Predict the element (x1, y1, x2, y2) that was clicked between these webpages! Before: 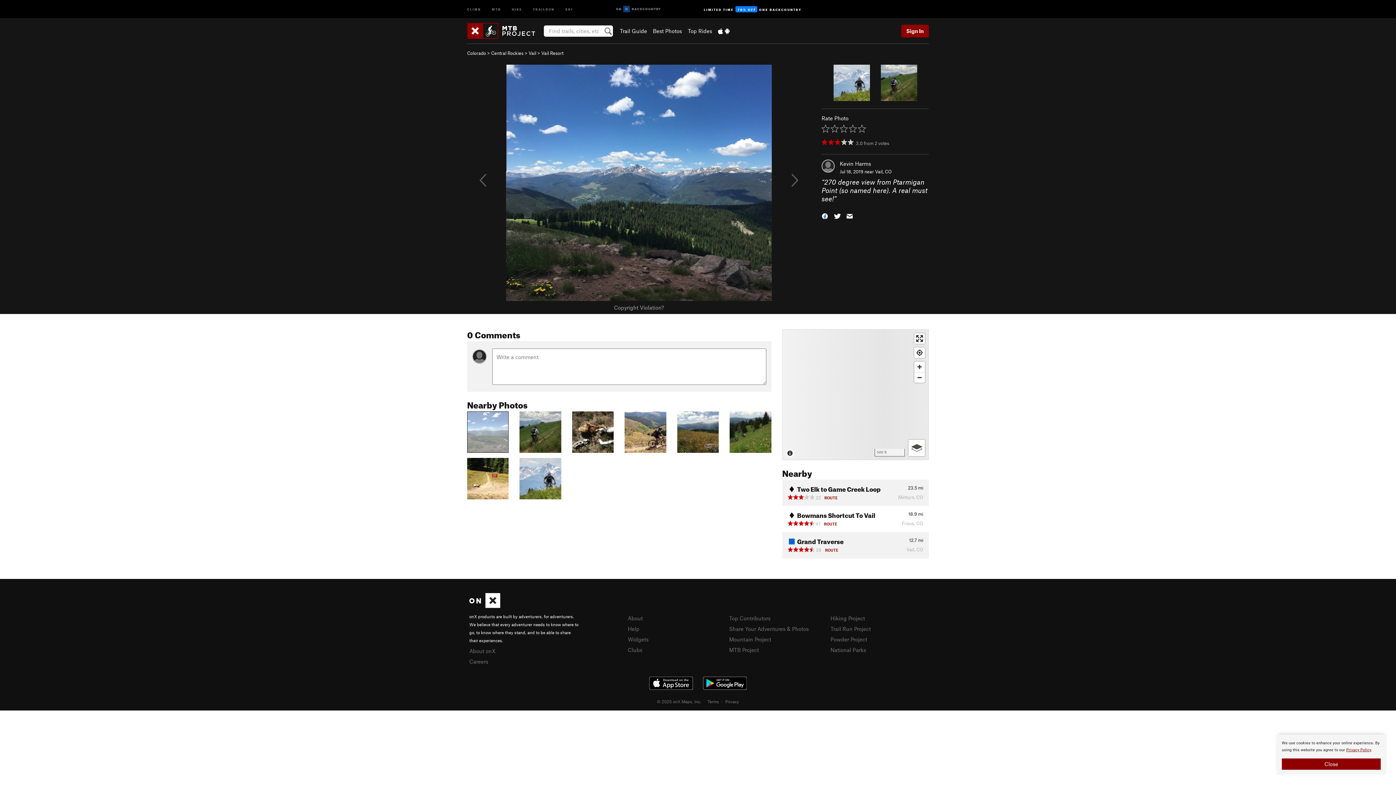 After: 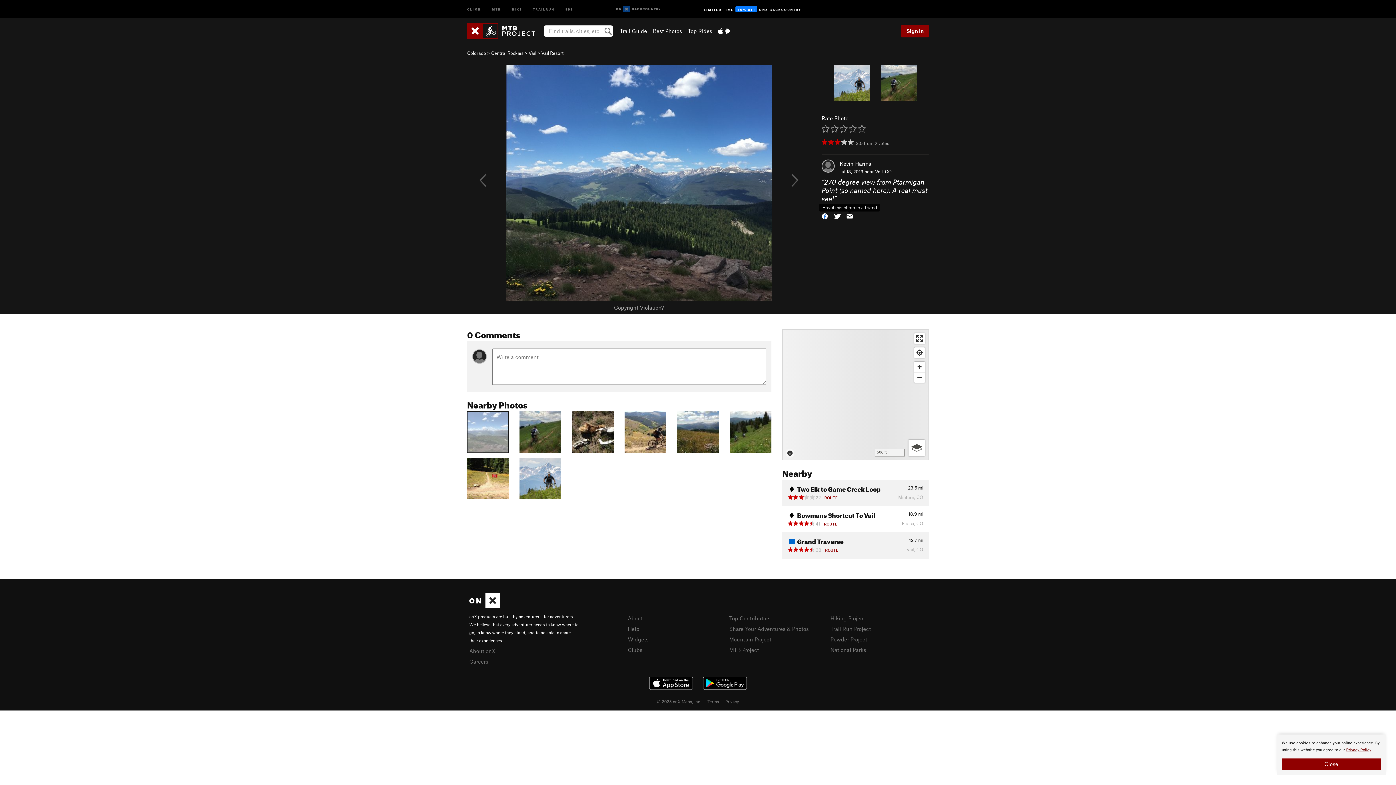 Action: bbox: (846, 211, 853, 219)